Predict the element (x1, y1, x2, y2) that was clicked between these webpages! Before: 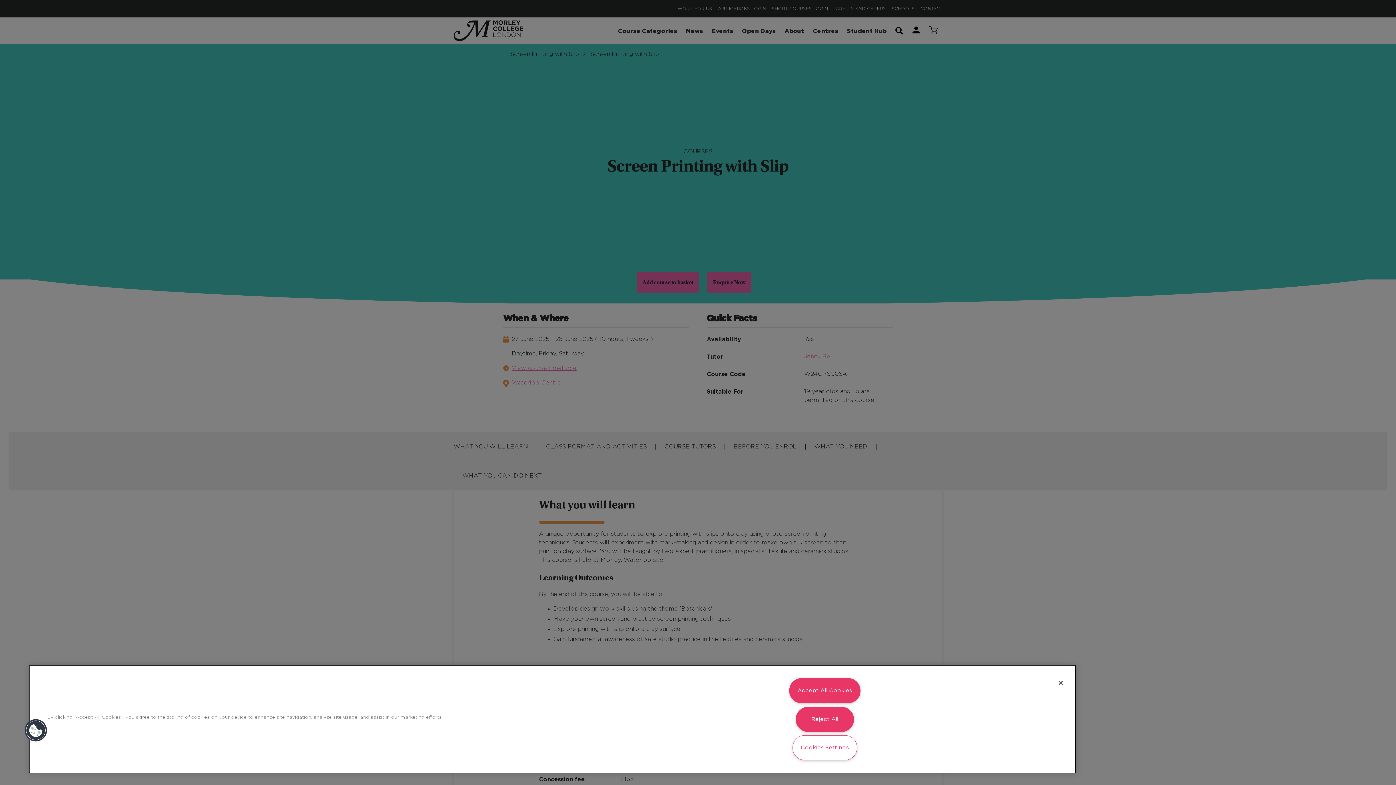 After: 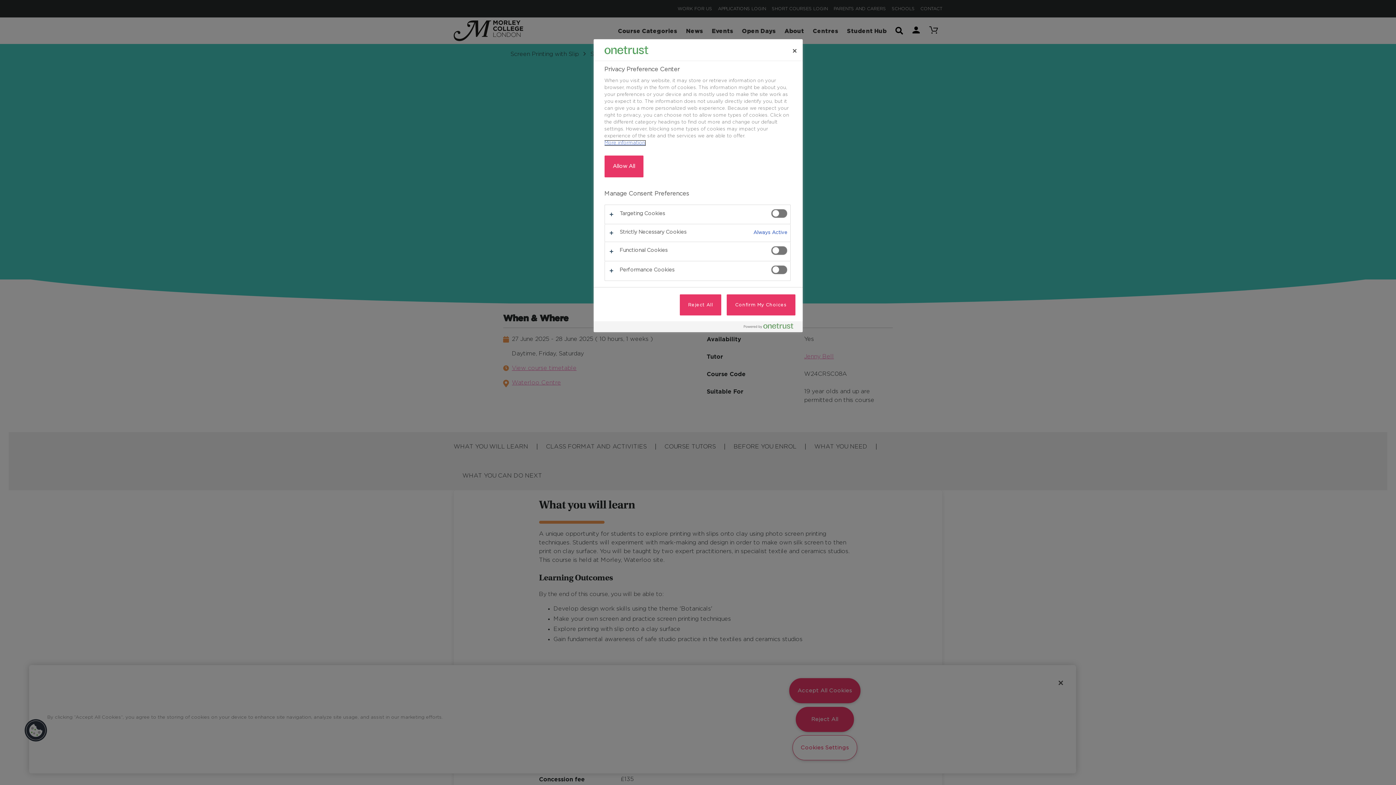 Action: label: Cookies bbox: (16, 711, 39, 734)